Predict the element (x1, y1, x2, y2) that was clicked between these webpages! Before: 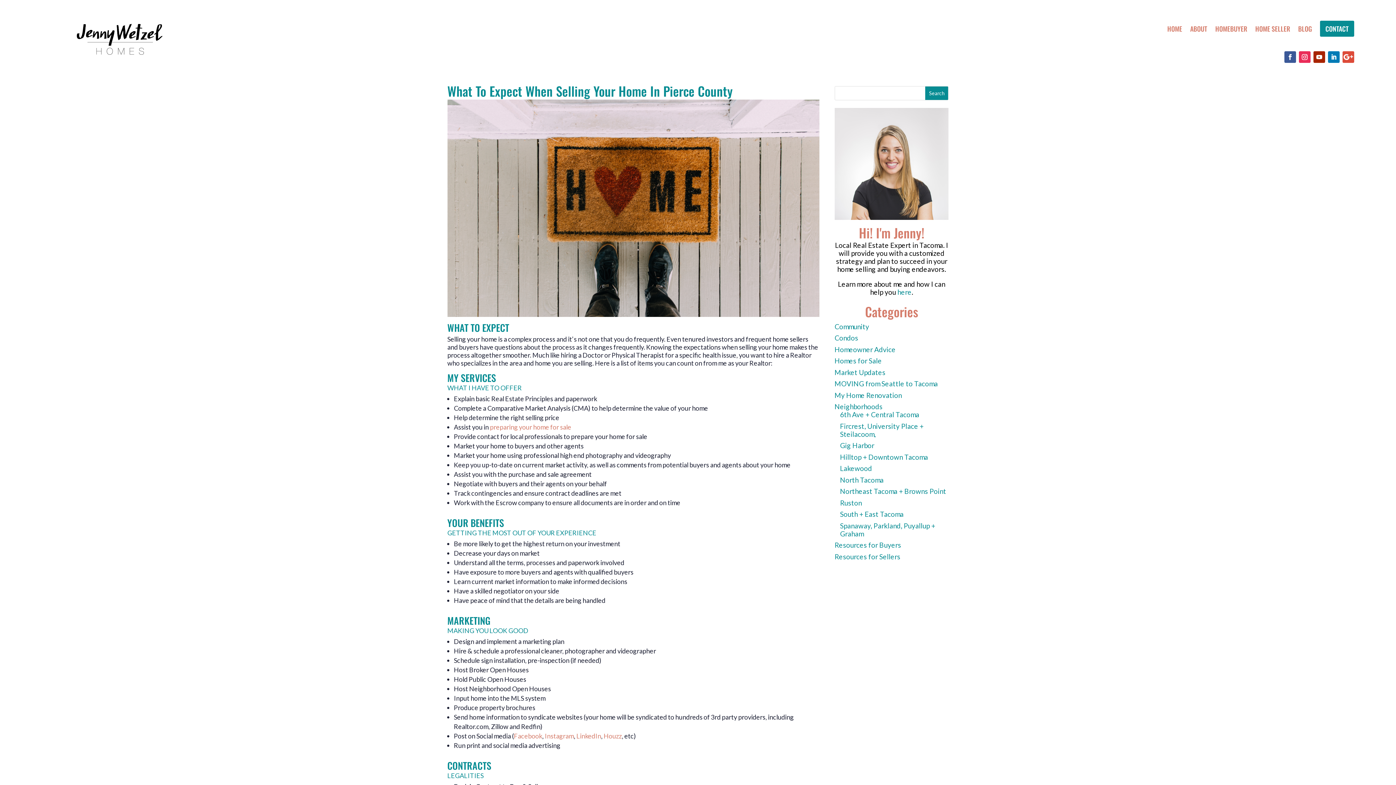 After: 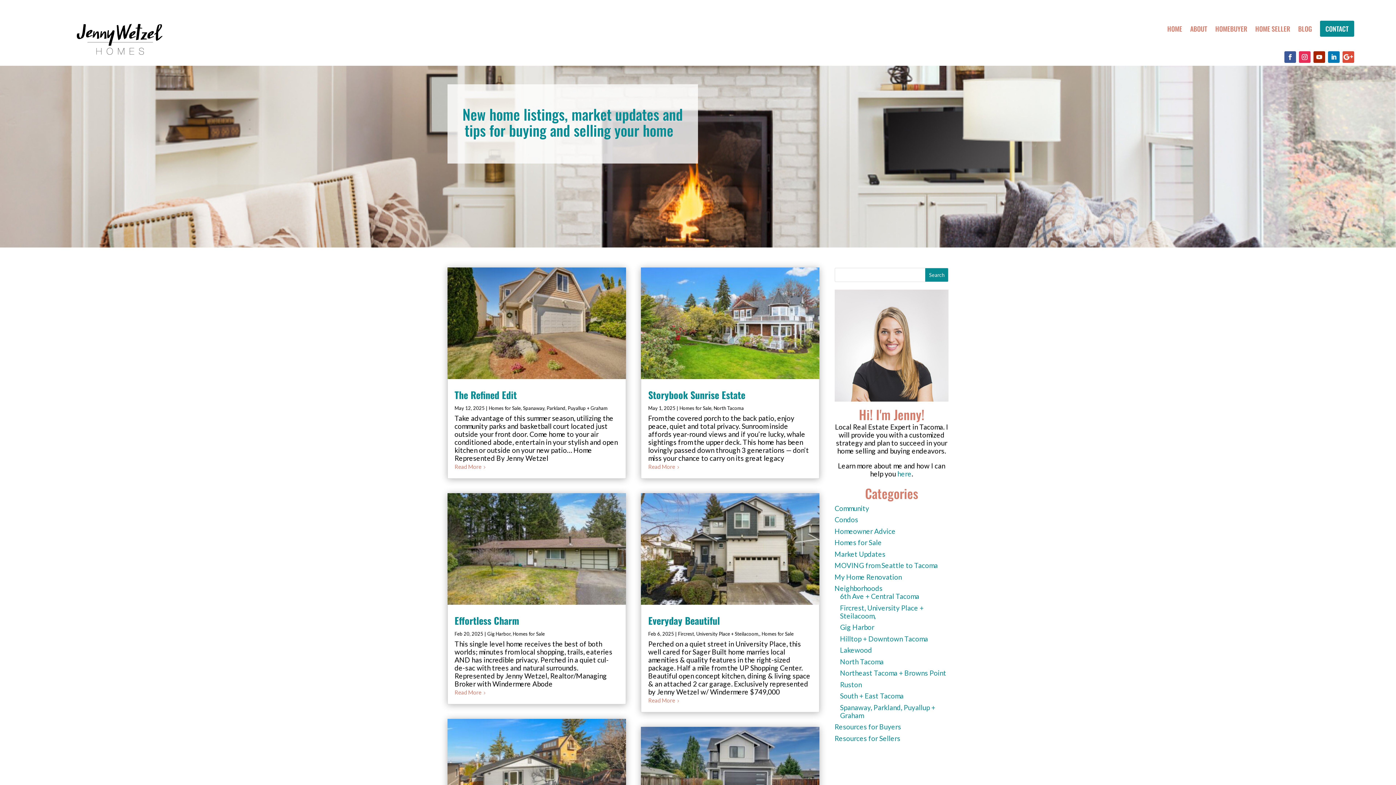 Action: label: BLOG bbox: (1298, 20, 1312, 36)